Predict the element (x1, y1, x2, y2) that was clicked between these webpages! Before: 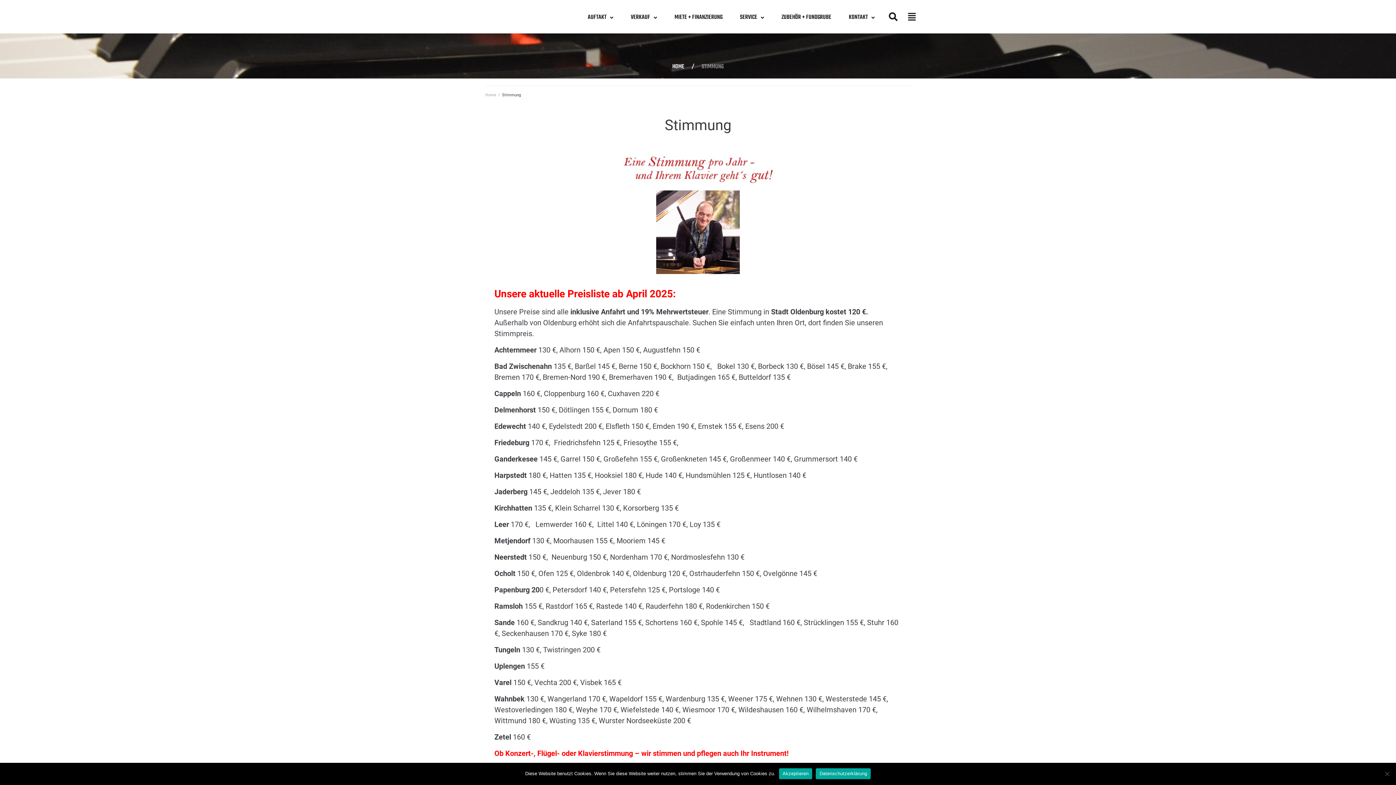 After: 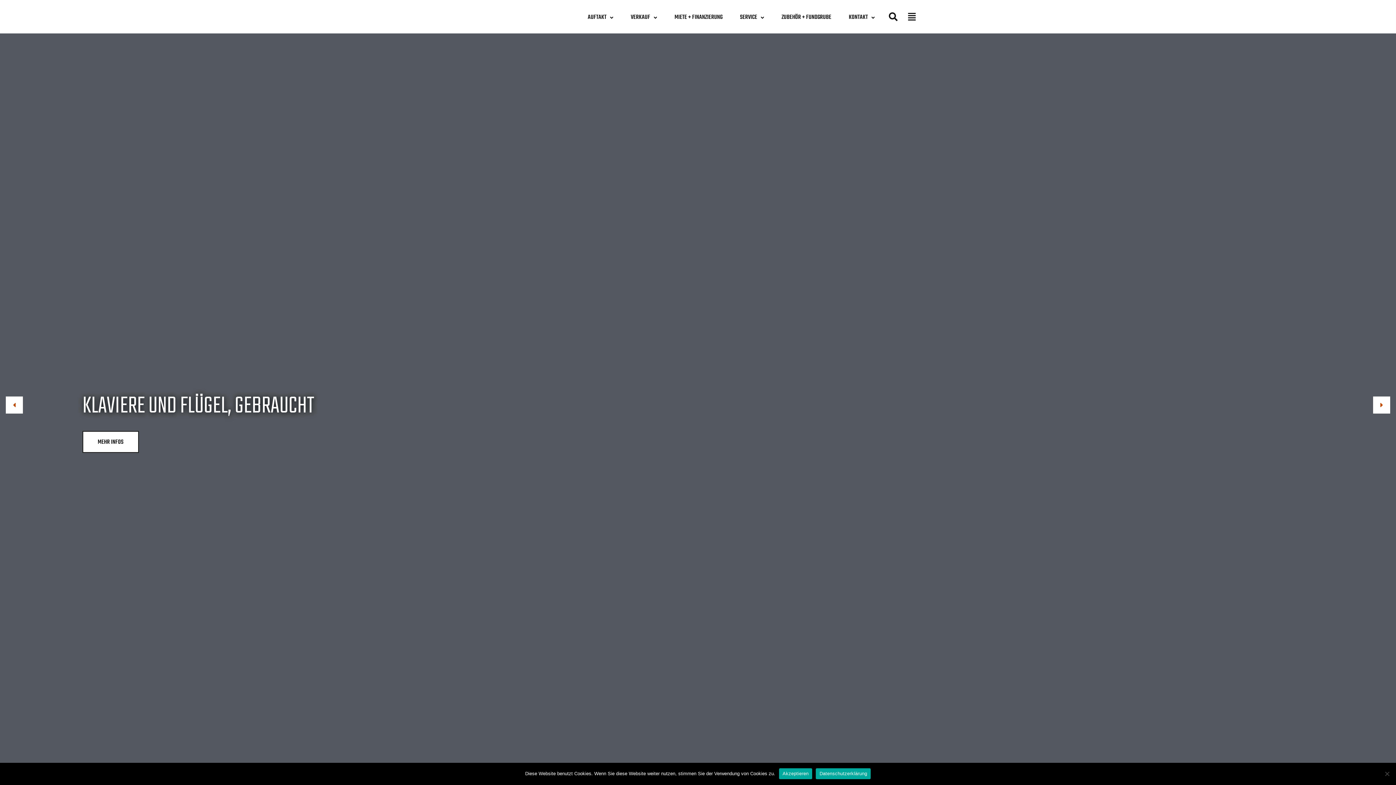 Action: label: AUFTAKT bbox: (577, 0, 620, 33)